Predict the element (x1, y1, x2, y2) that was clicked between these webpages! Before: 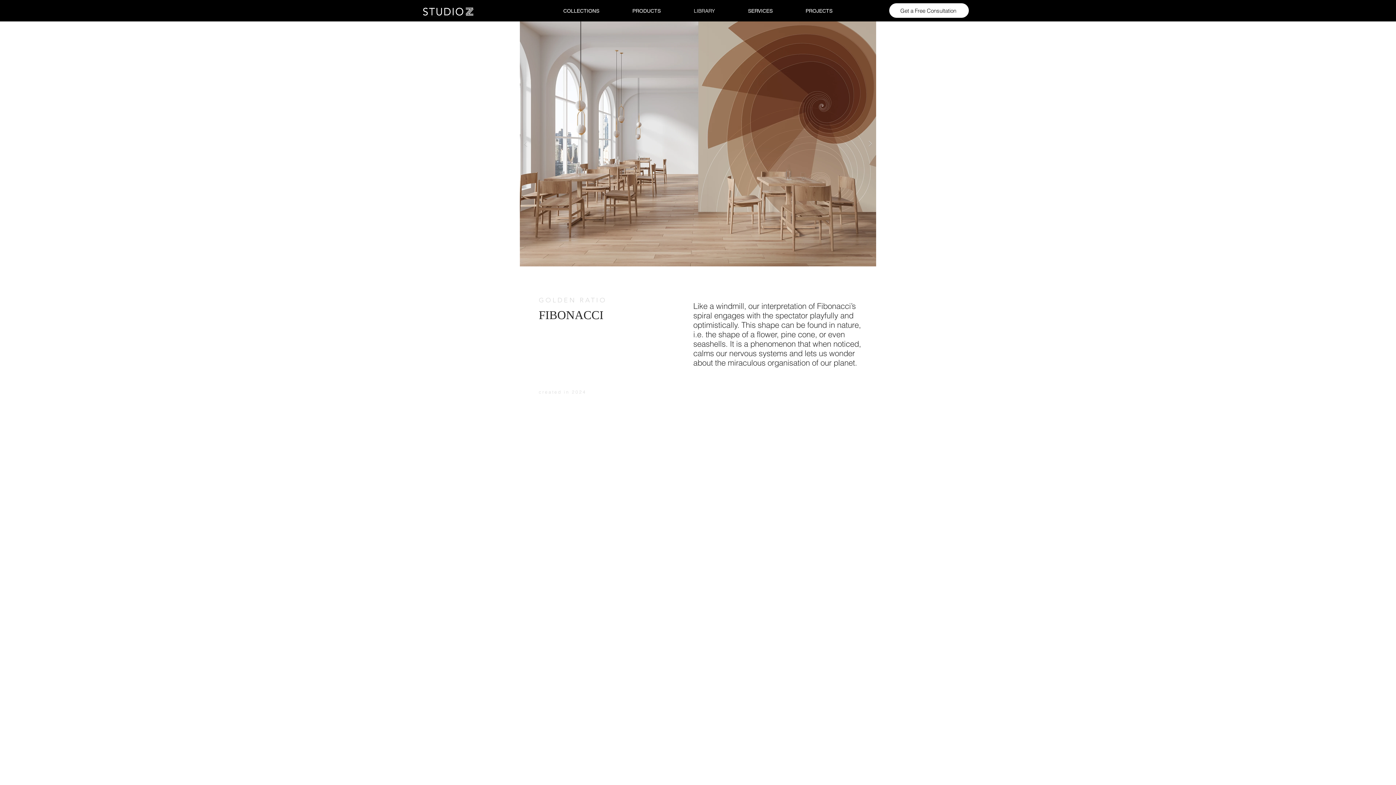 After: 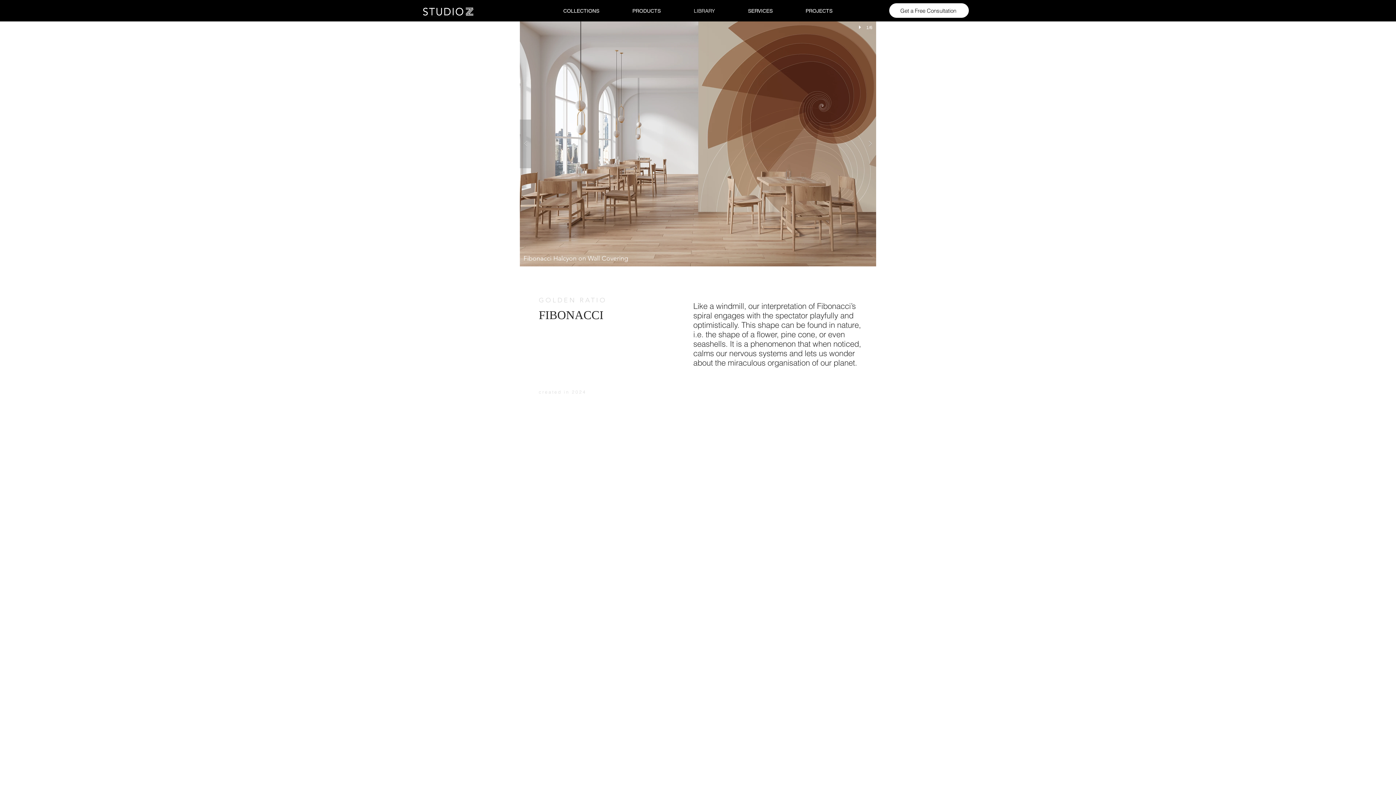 Action: bbox: (520, 119, 531, 168)